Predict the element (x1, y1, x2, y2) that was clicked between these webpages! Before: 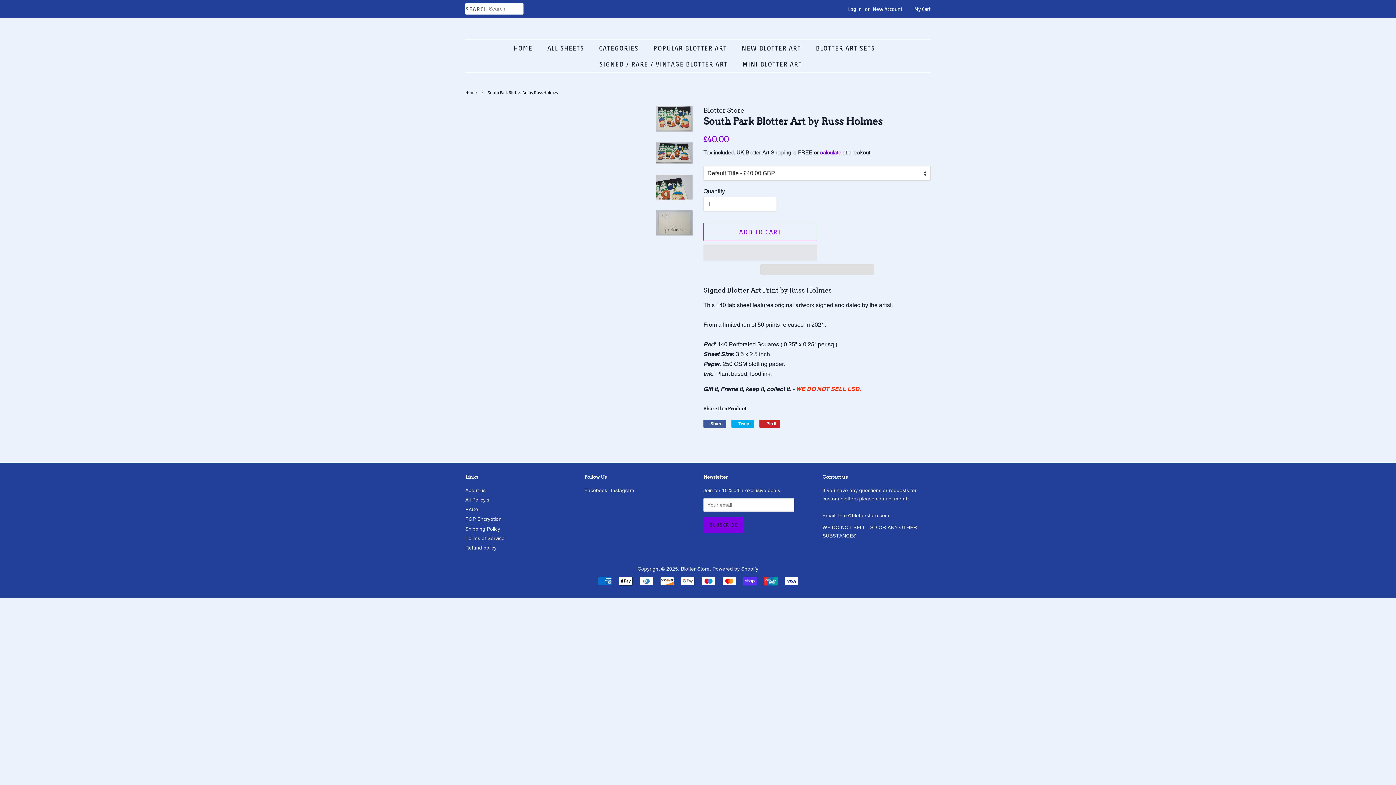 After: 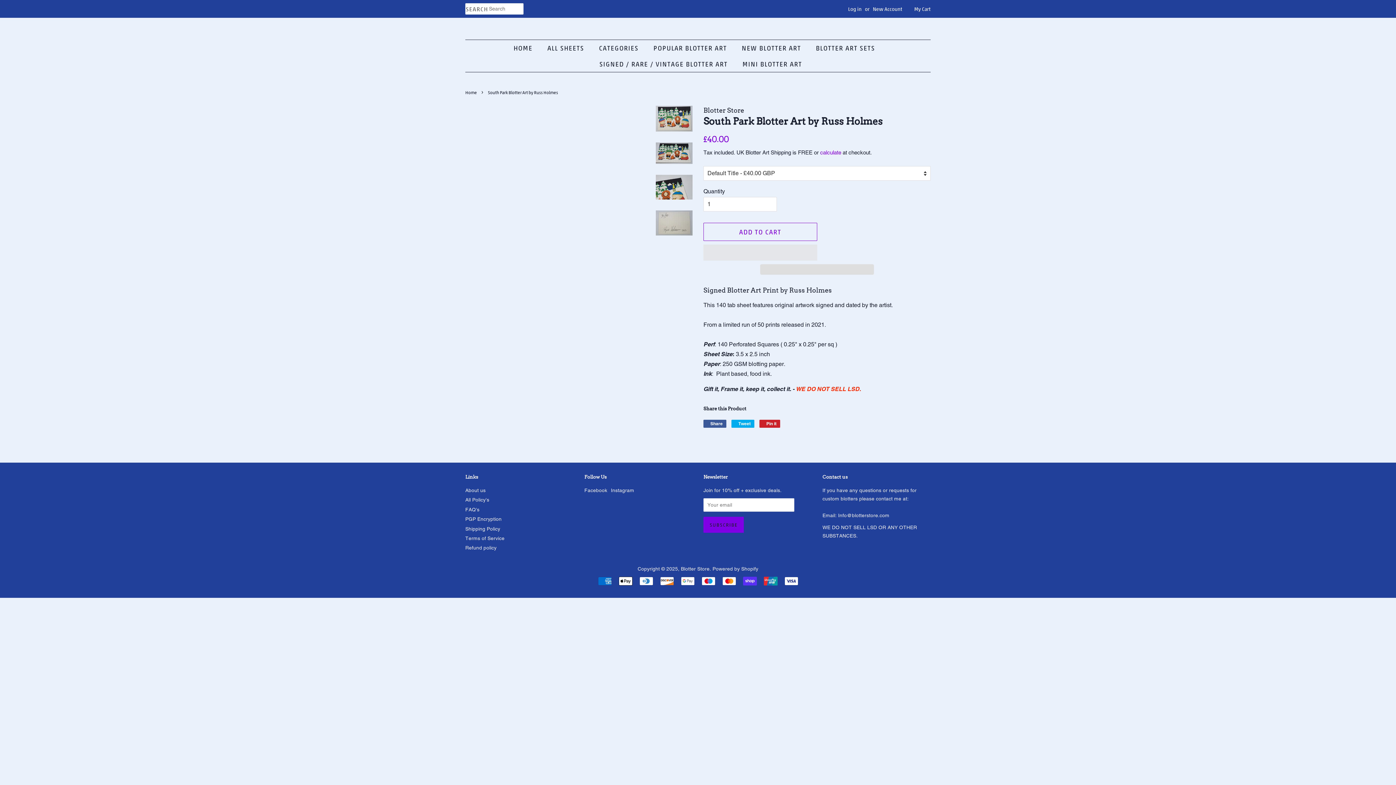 Action: bbox: (760, 264, 874, 274) label:  